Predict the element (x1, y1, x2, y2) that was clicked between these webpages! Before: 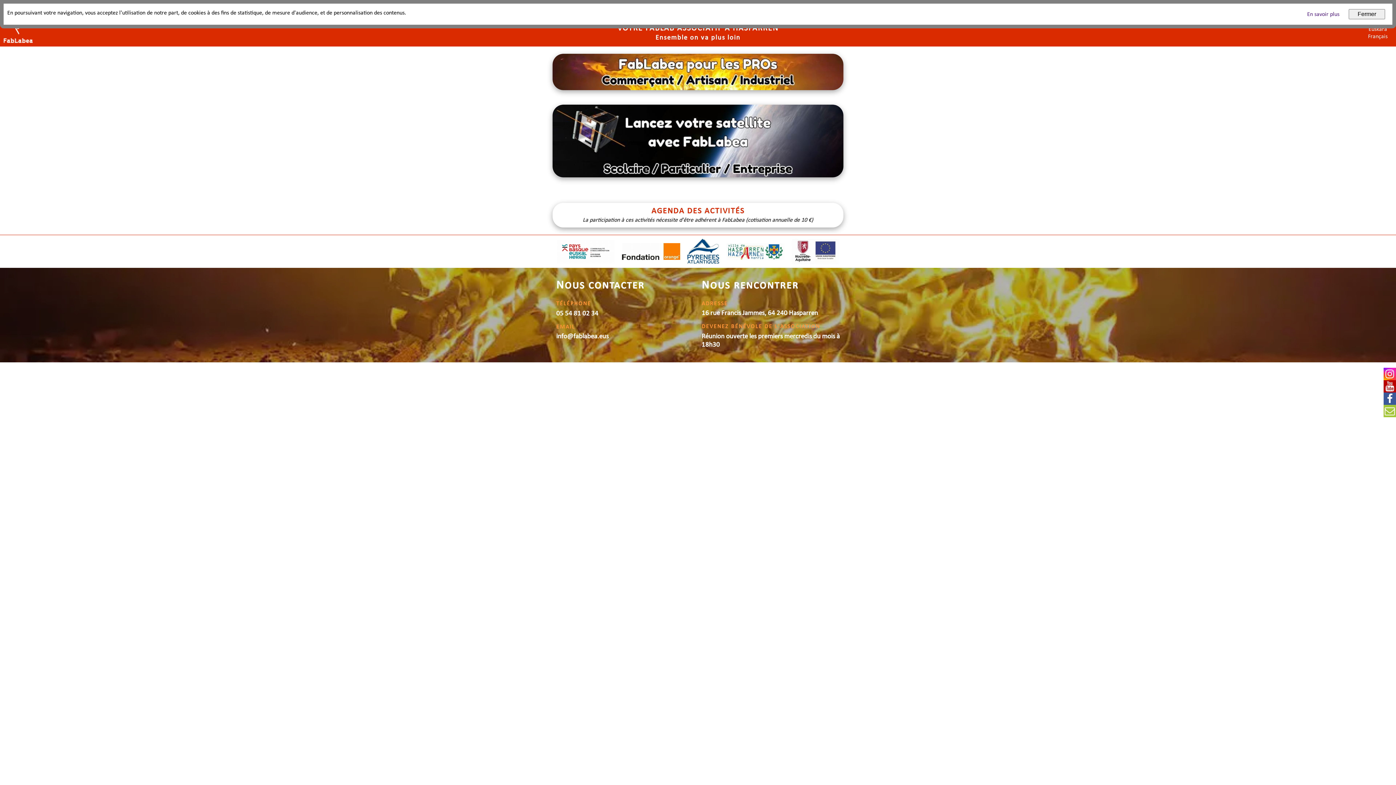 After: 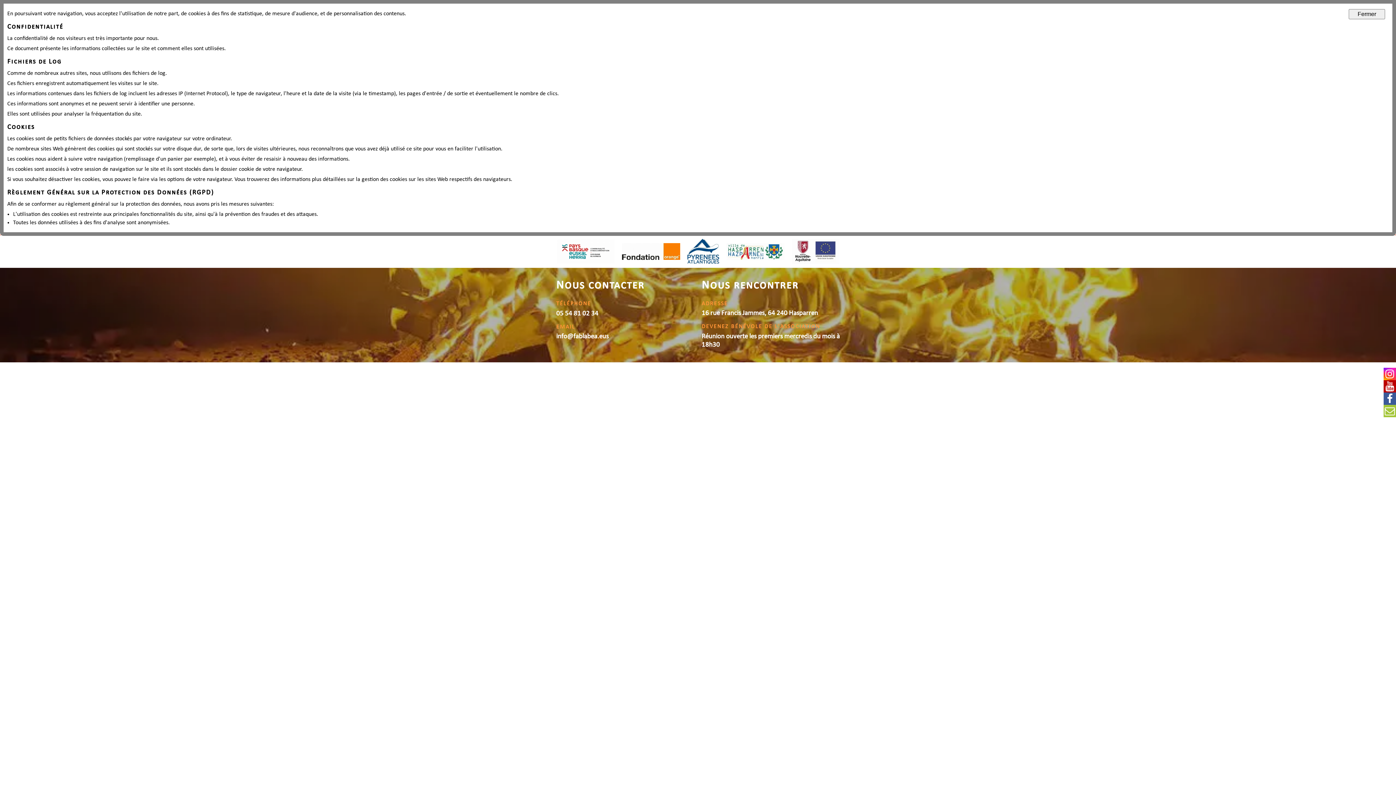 Action: label: En savoir plus bbox: (1305, 10, 1341, 18)